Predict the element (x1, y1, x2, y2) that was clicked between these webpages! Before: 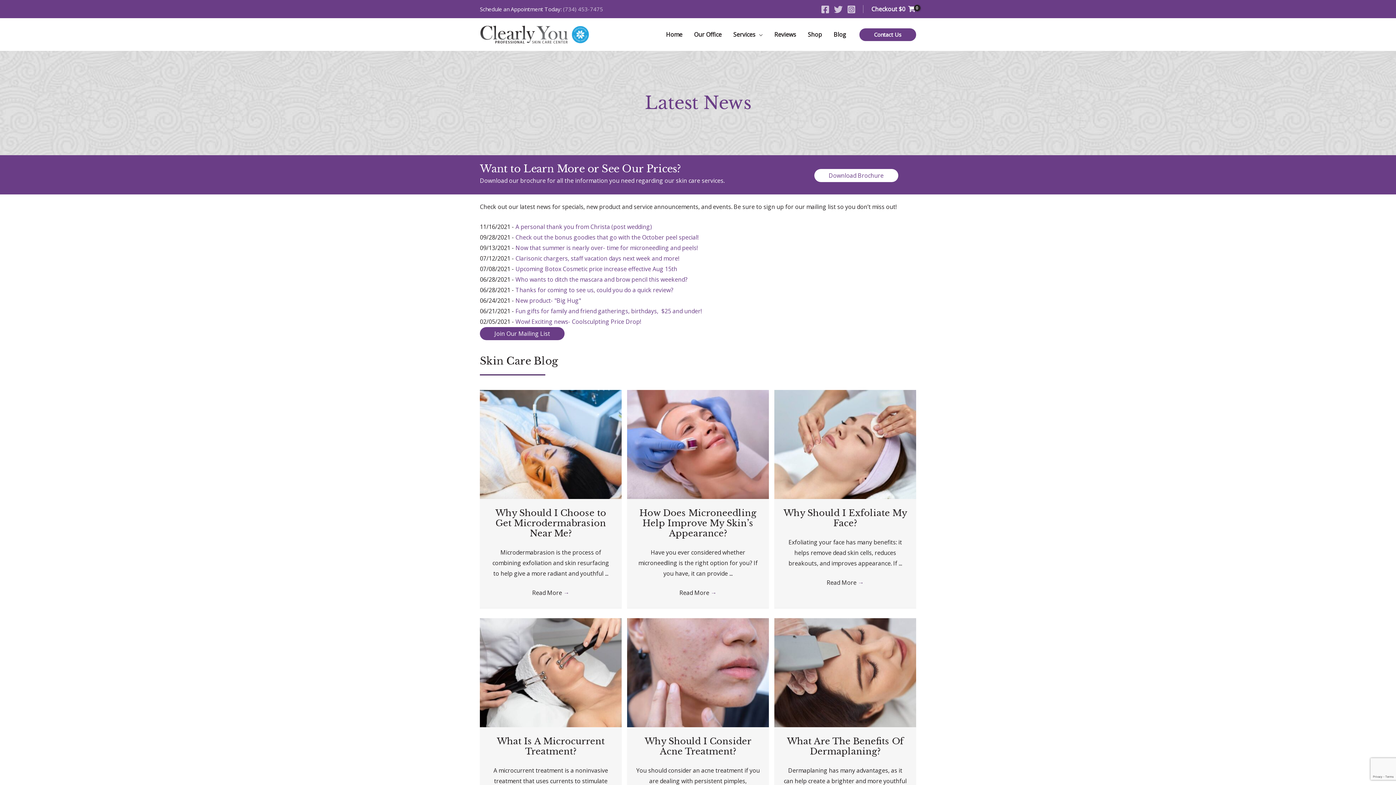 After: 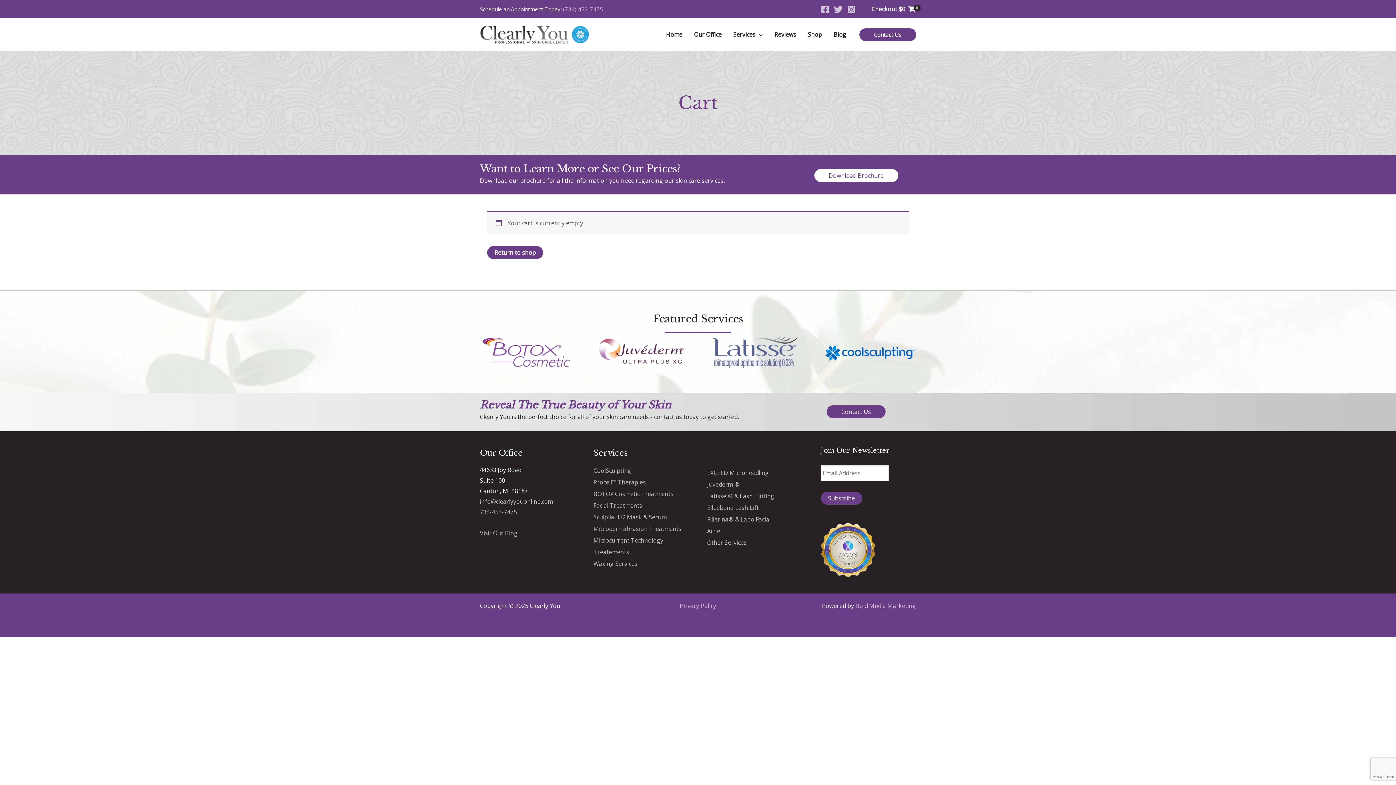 Action: bbox: (870, 1, 916, 16) label: View Shopping Cart, empty